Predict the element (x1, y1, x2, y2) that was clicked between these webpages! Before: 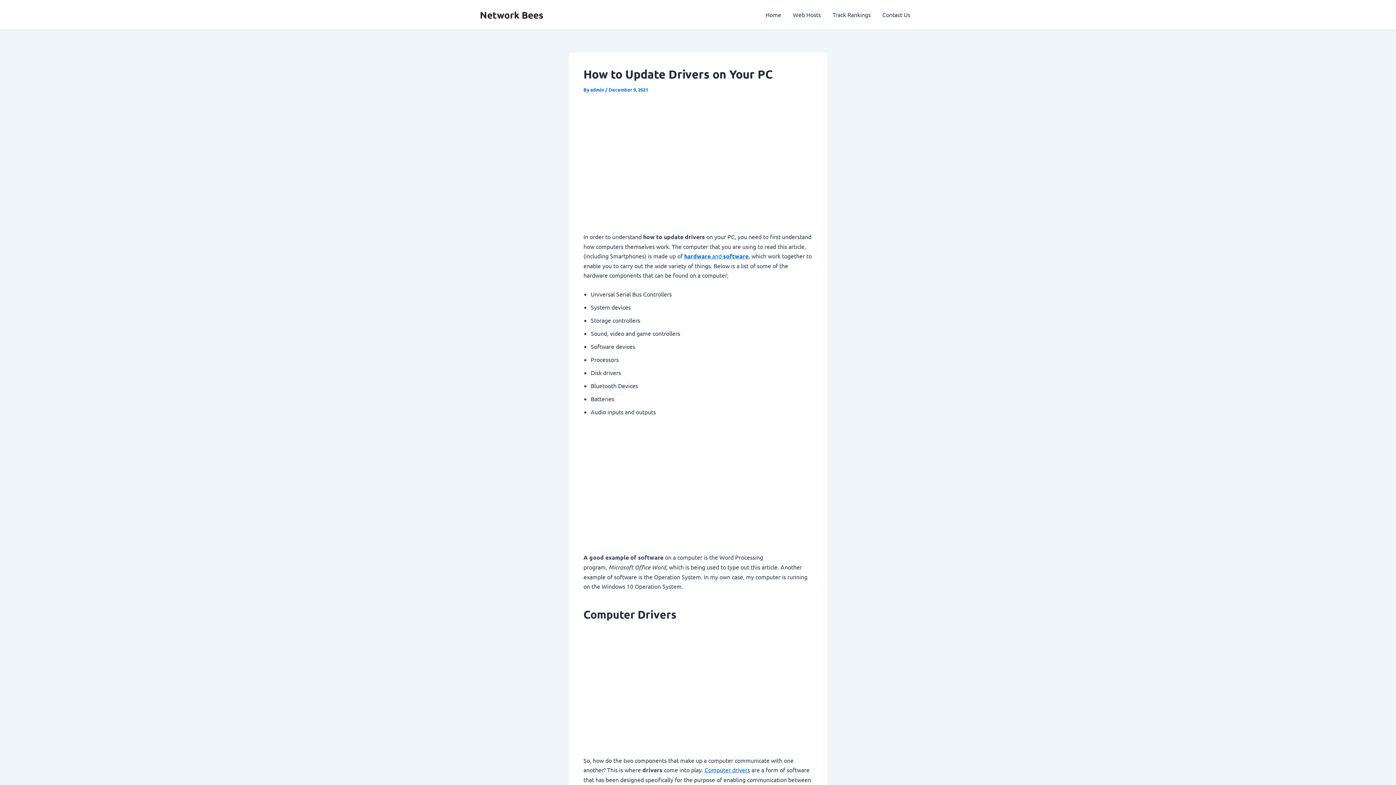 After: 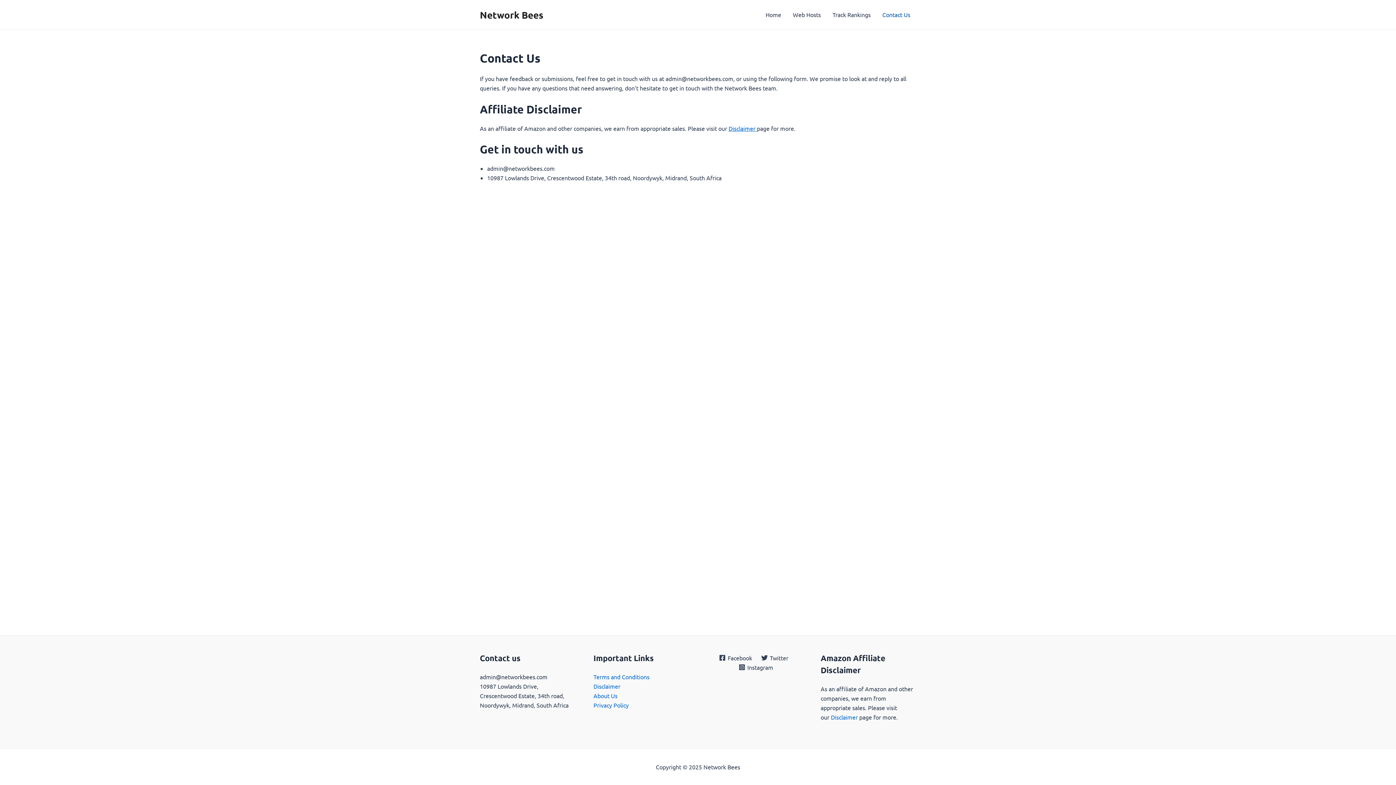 Action: bbox: (876, 0, 916, 29) label: Contact Us